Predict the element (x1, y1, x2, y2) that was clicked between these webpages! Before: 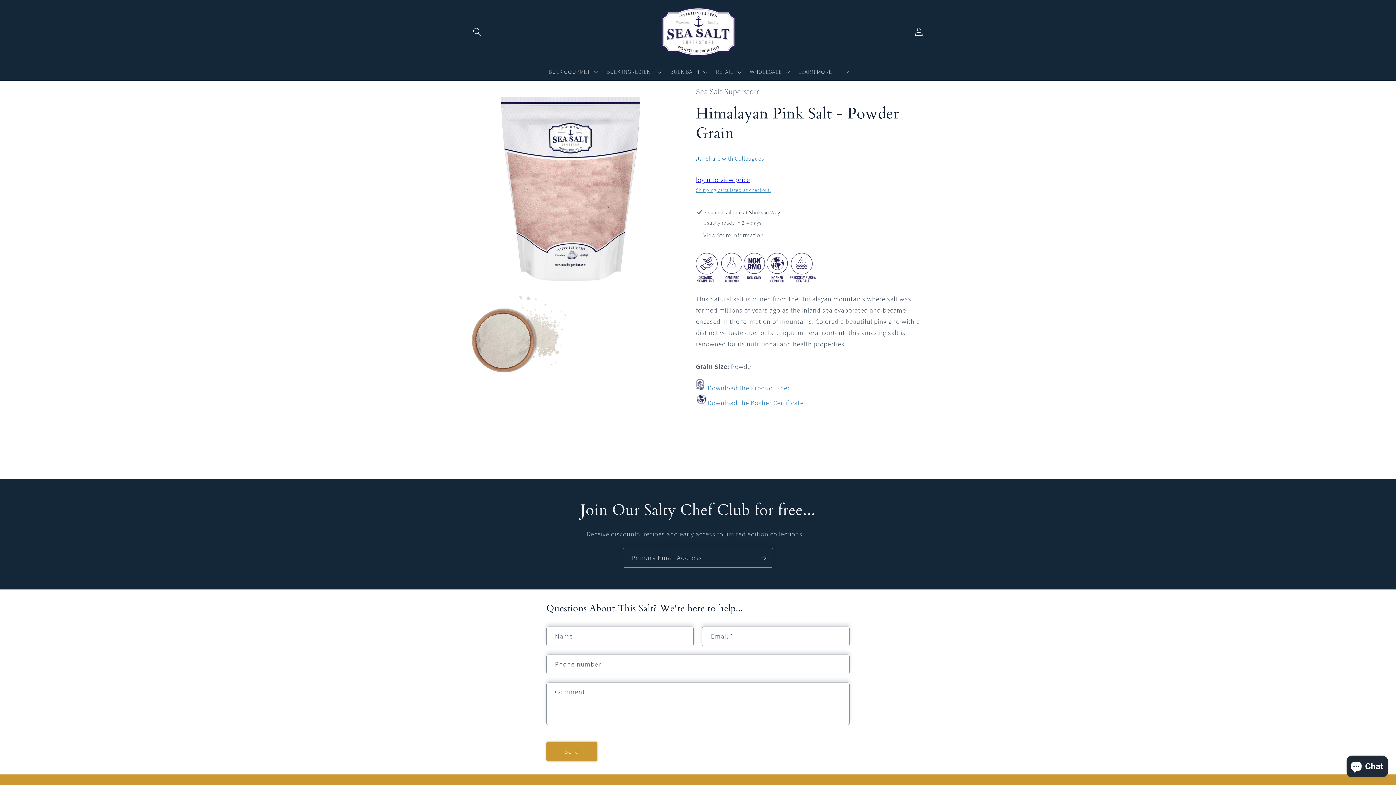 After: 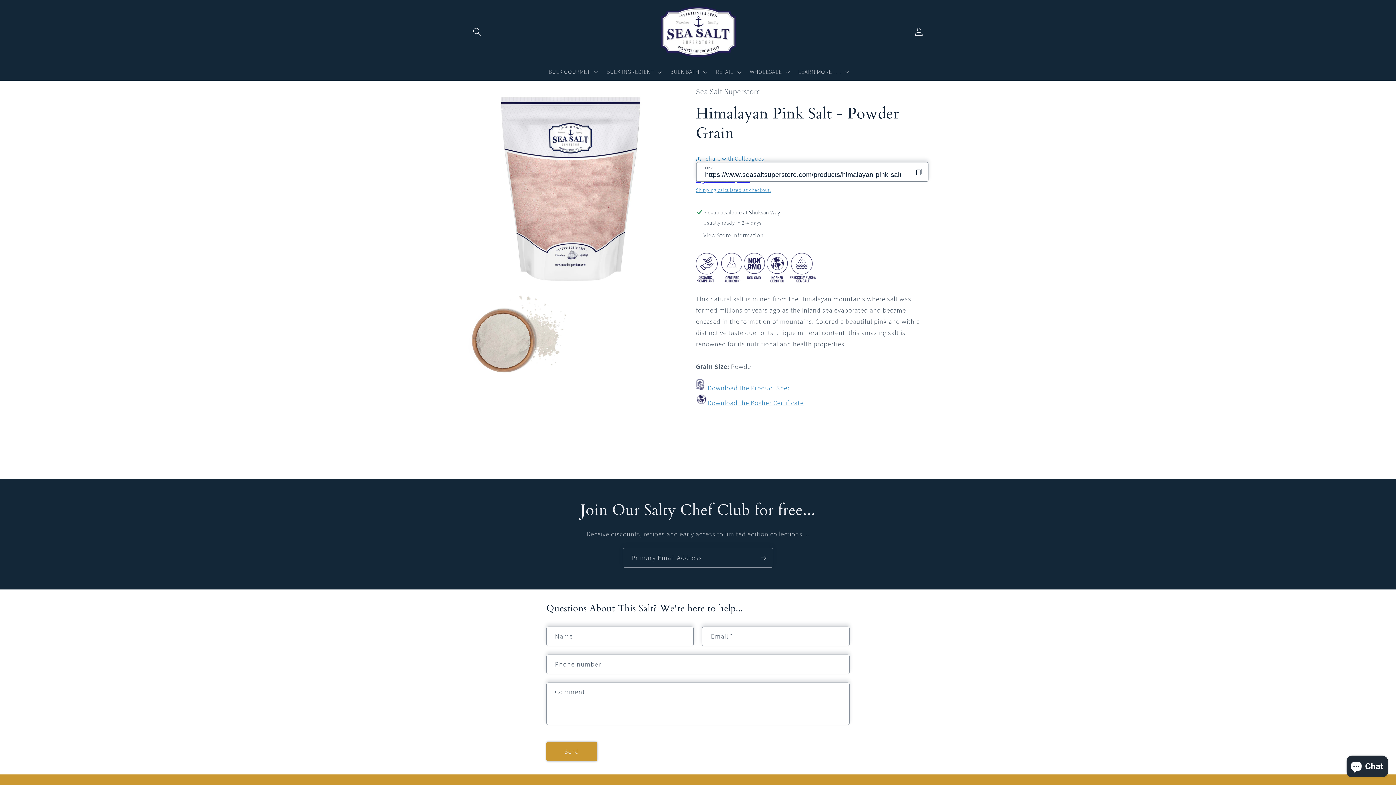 Action: bbox: (696, 149, 764, 168) label: Share with Colleagues